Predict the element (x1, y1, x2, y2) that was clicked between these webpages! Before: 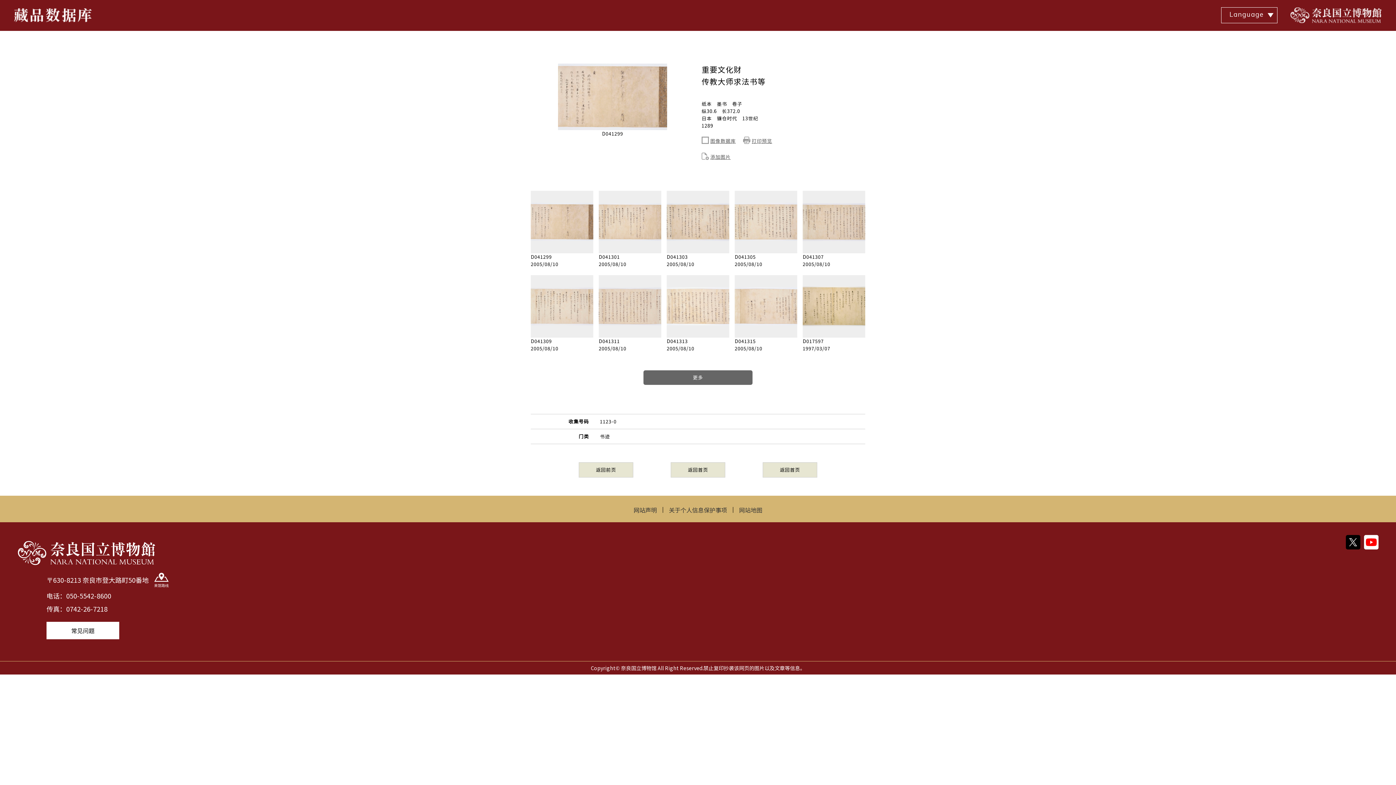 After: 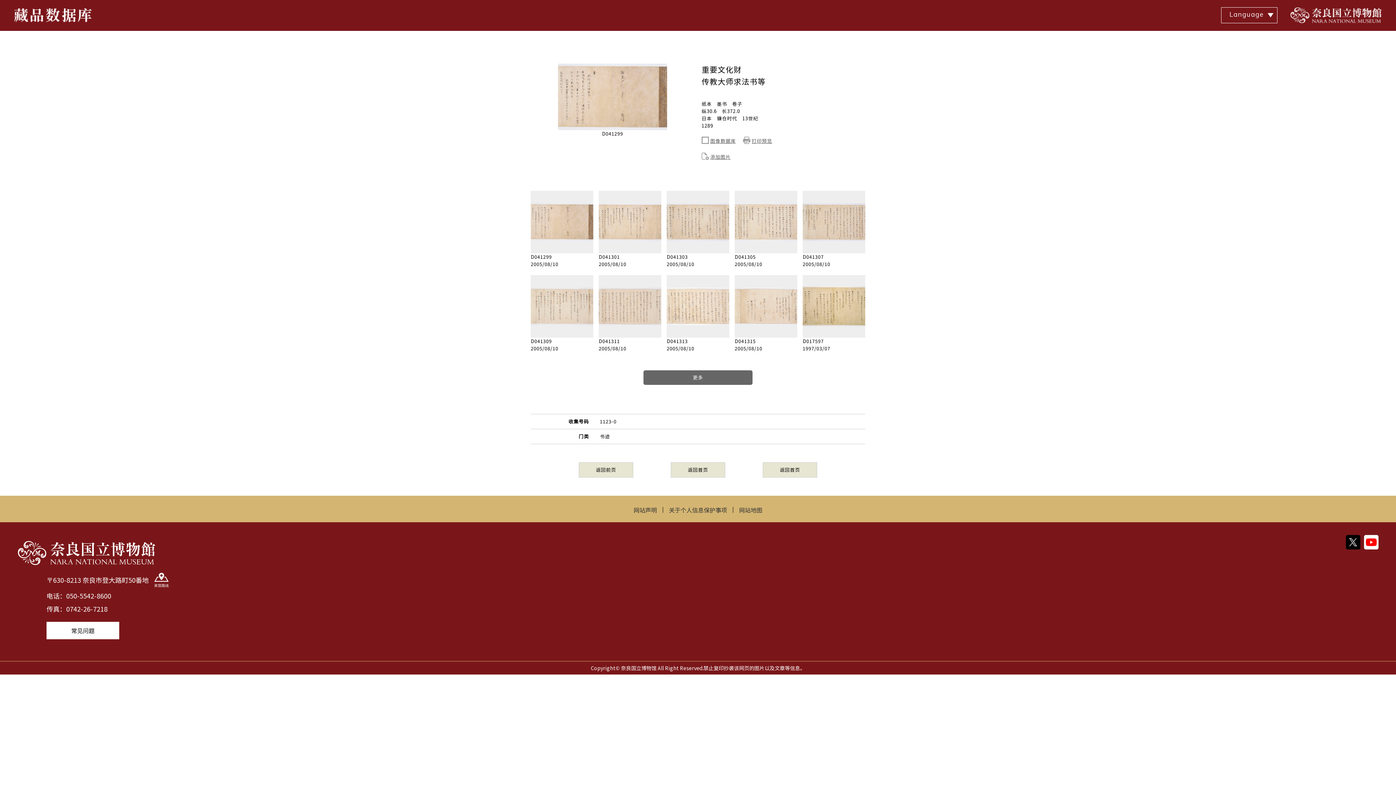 Action: label: 打印预览 bbox: (752, 137, 772, 144)